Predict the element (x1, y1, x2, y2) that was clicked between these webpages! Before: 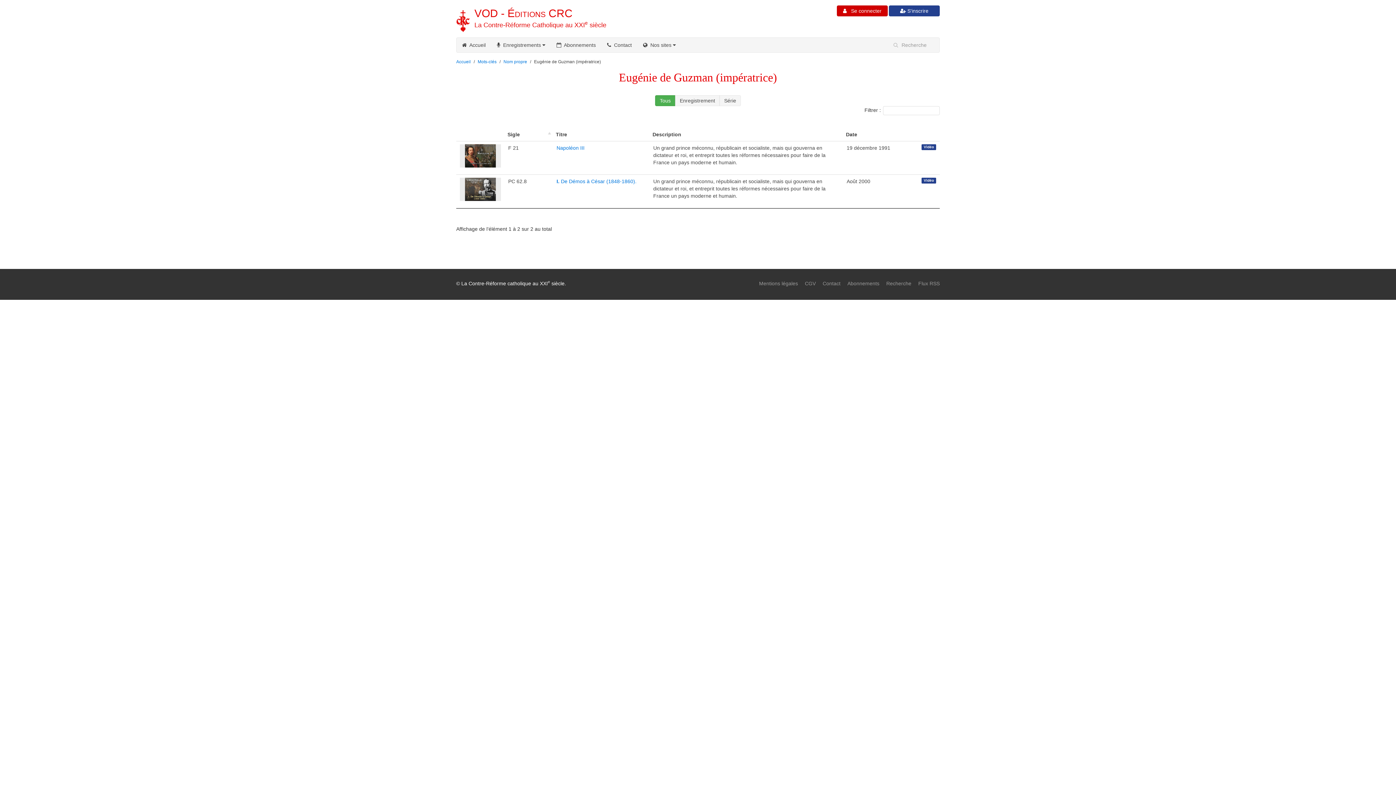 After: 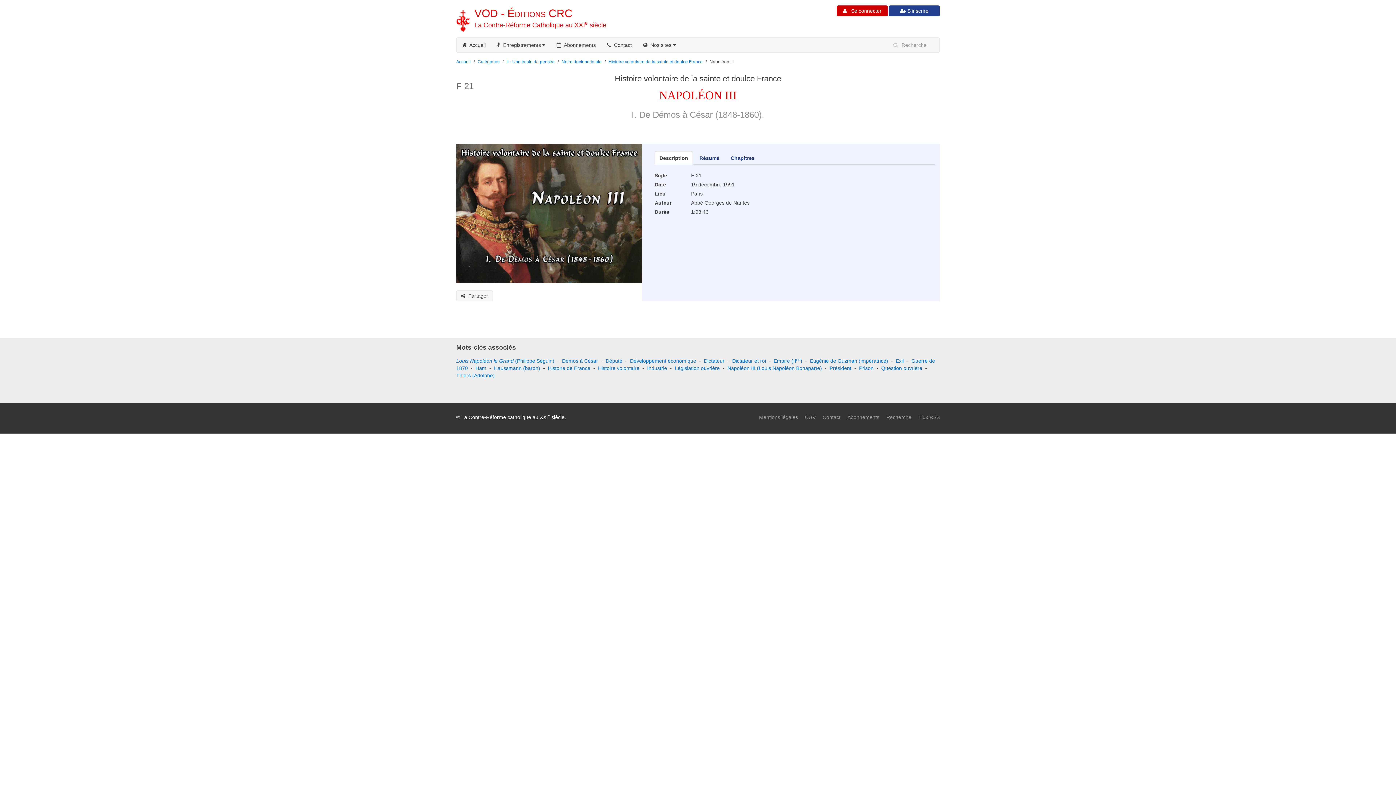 Action: label: Napoléon III bbox: (556, 145, 584, 150)